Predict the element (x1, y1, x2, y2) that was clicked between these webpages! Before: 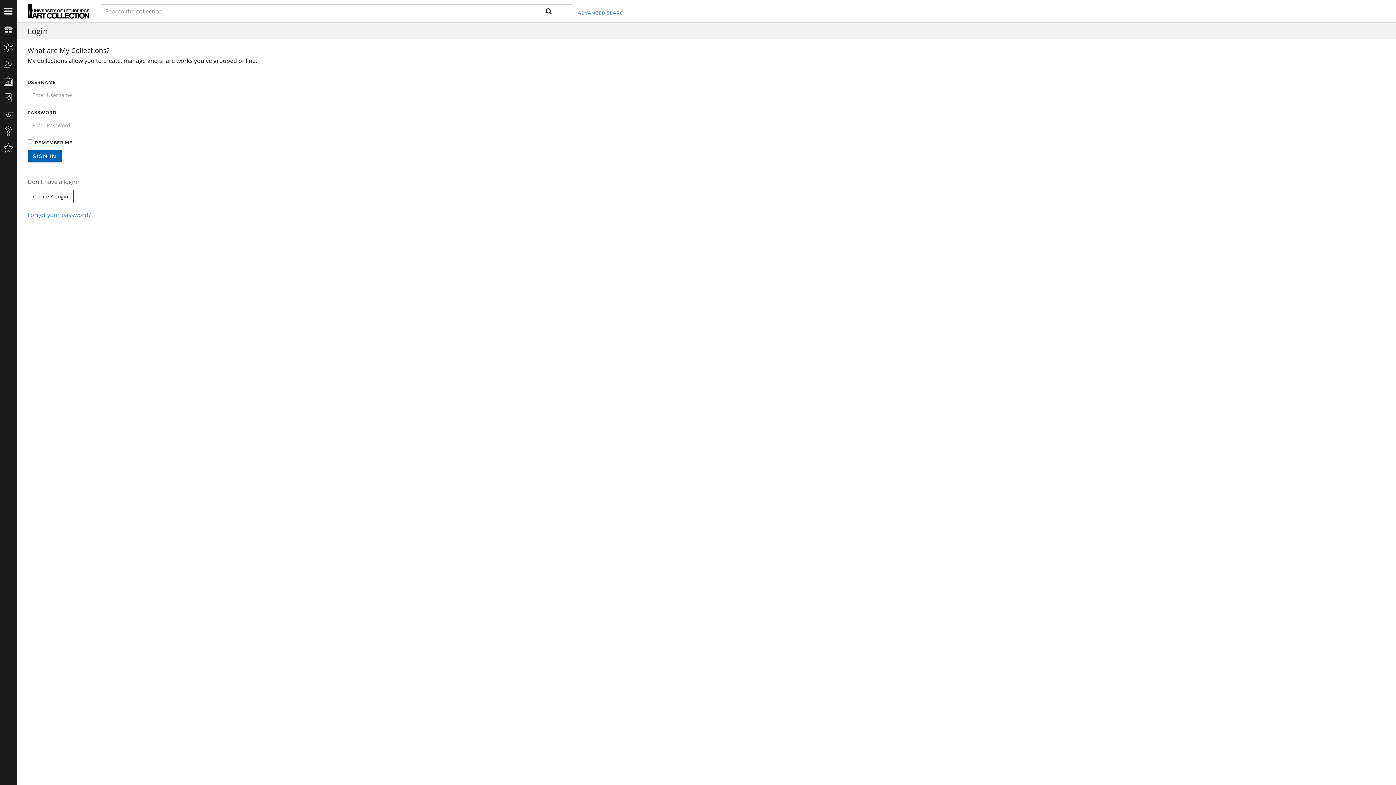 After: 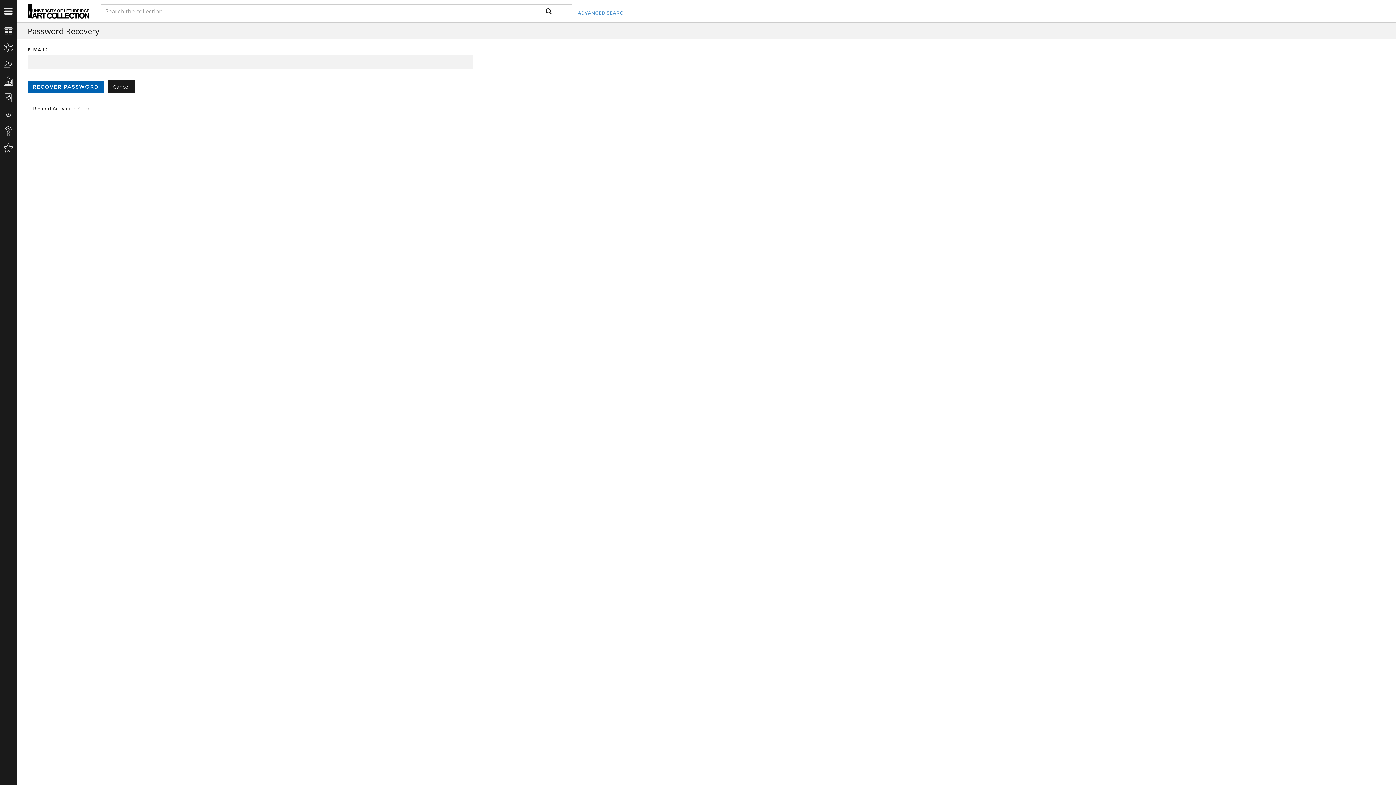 Action: label: Forgot your password? bbox: (27, 210, 90, 218)